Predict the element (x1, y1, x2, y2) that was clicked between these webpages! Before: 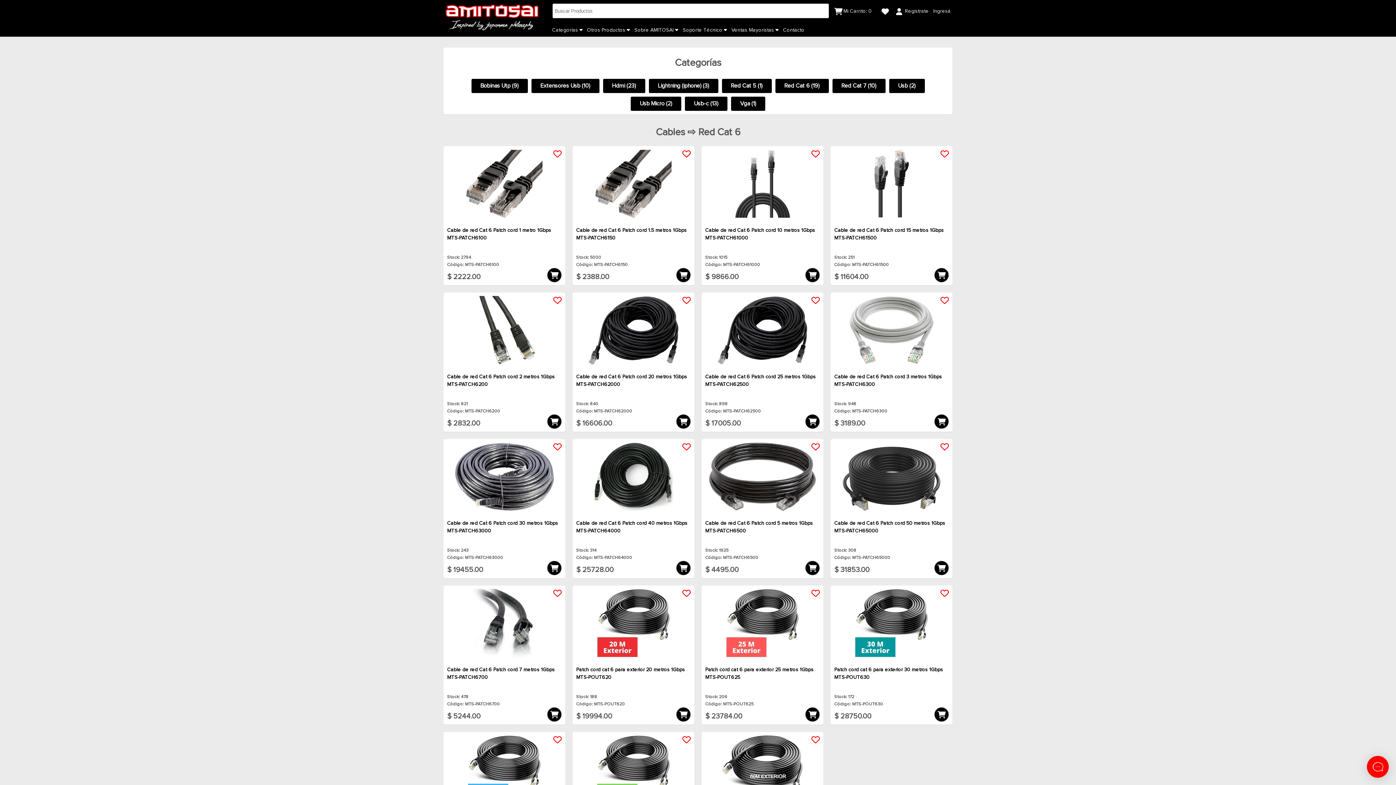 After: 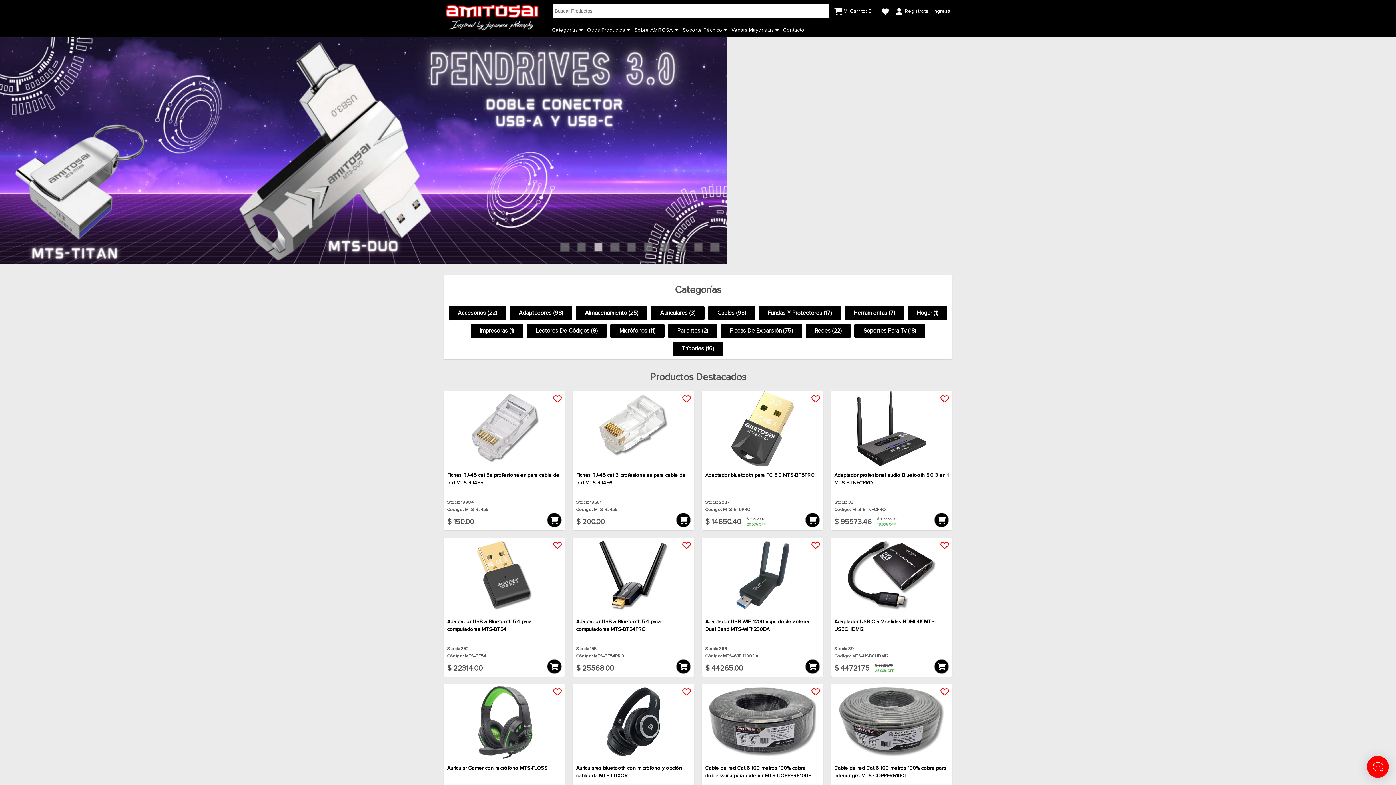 Action: label: Categorías  bbox: (550, 24, 585, 36)